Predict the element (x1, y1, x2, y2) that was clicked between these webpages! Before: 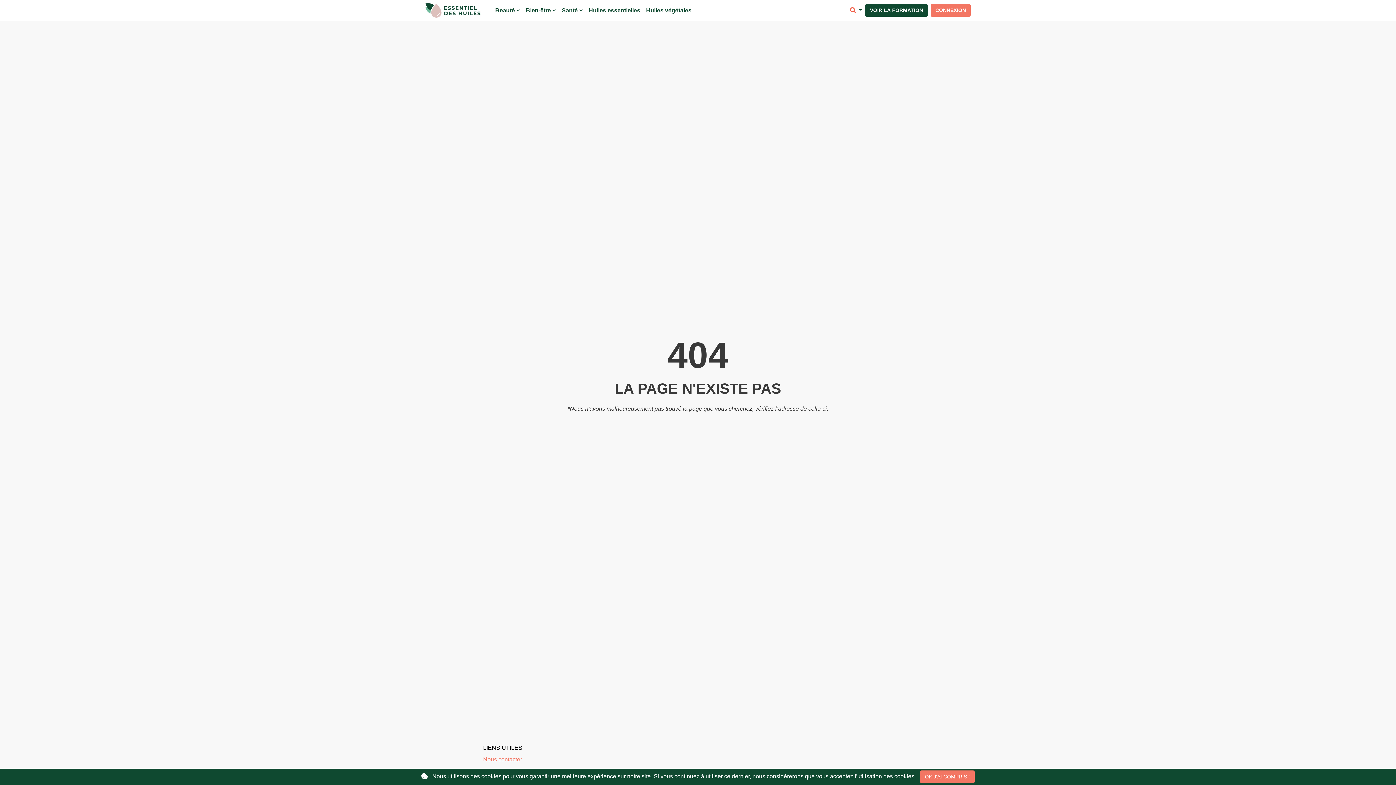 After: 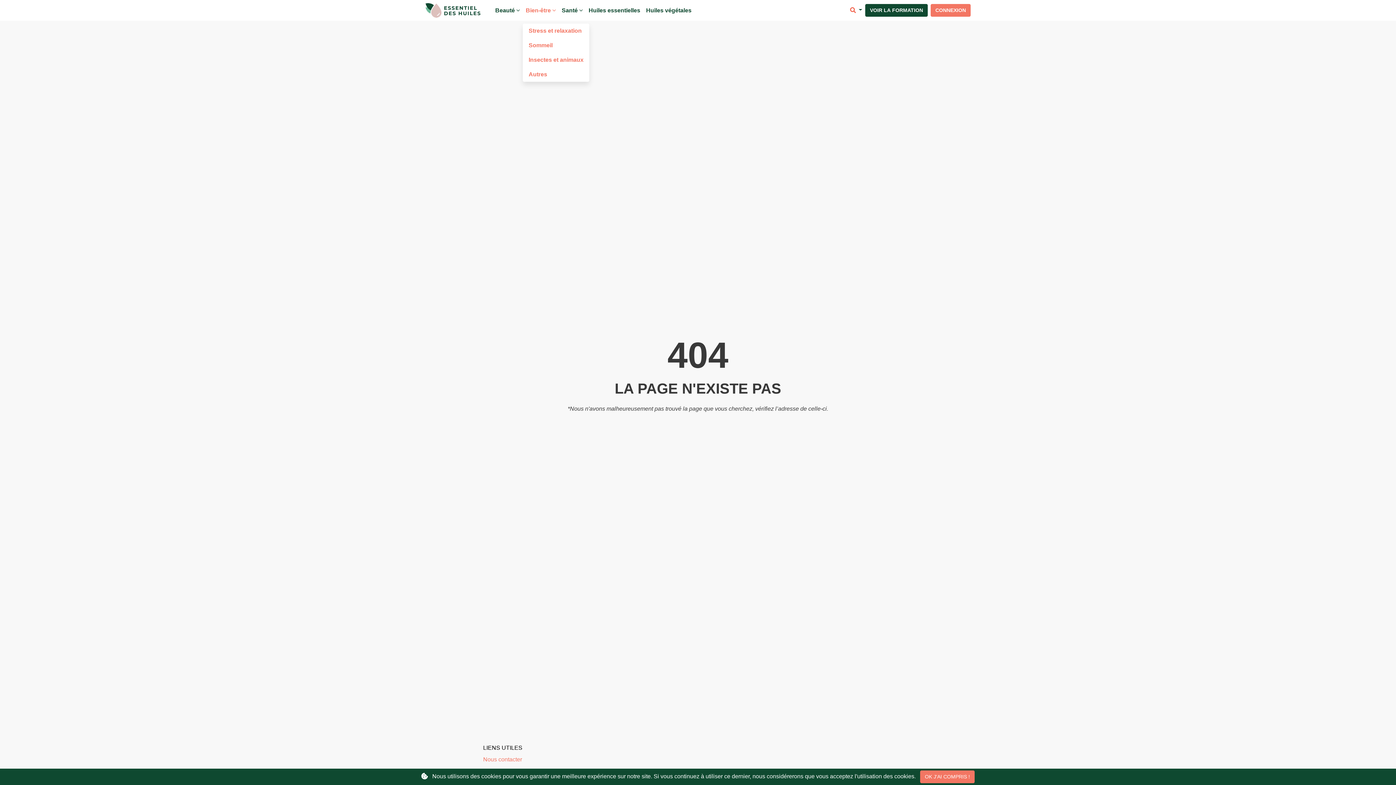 Action: bbox: (523, 3, 559, 17) label: Bien-être 